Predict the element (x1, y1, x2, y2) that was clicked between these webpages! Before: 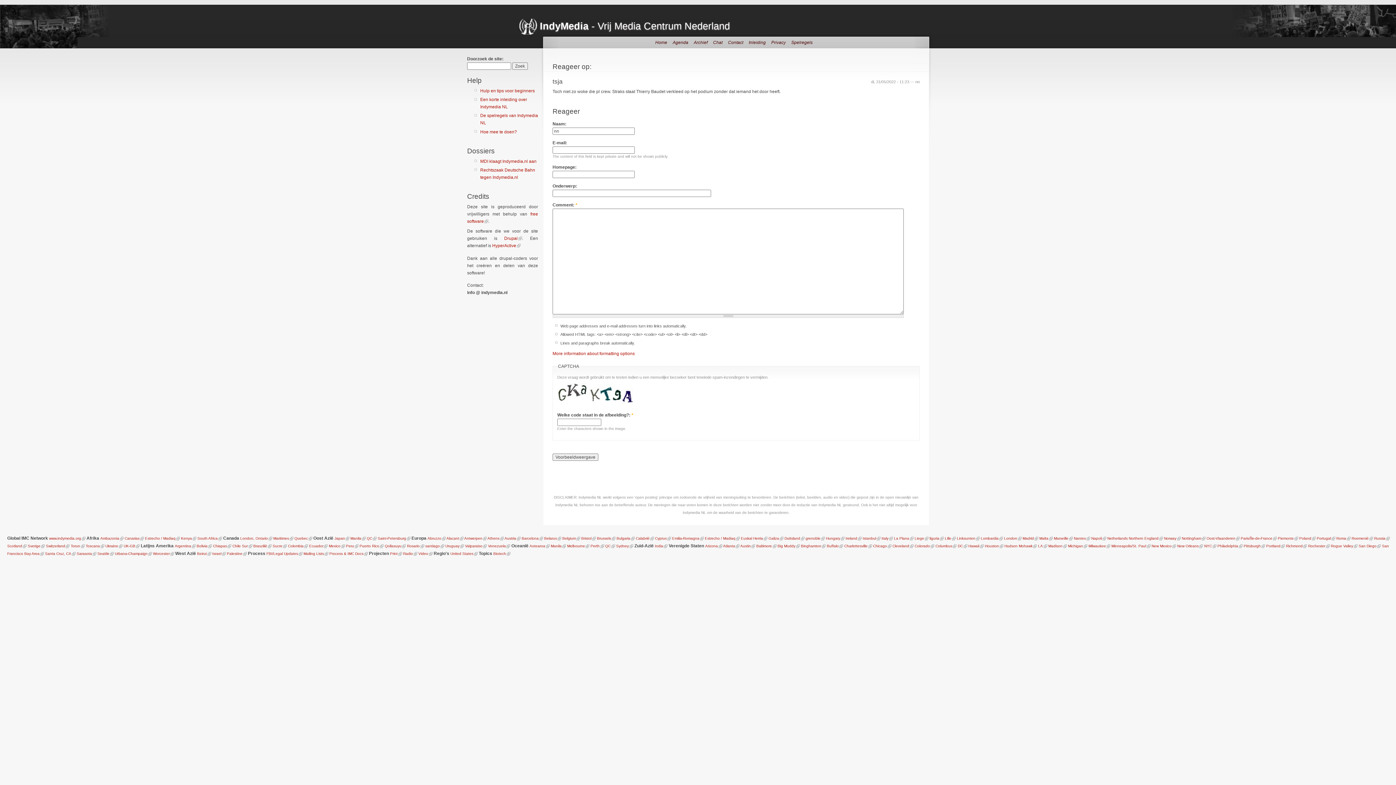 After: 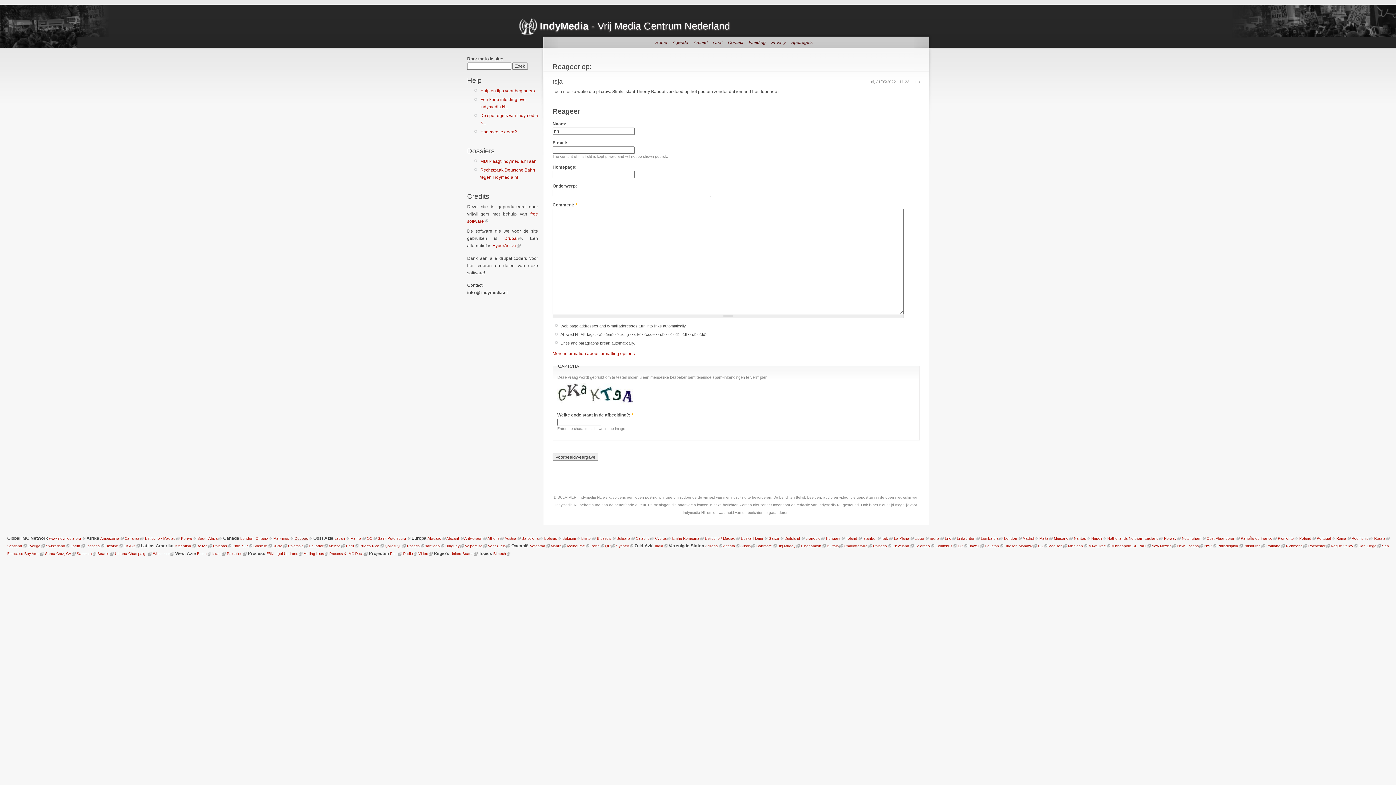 Action: label: Quebec bbox: (294, 536, 308, 540)